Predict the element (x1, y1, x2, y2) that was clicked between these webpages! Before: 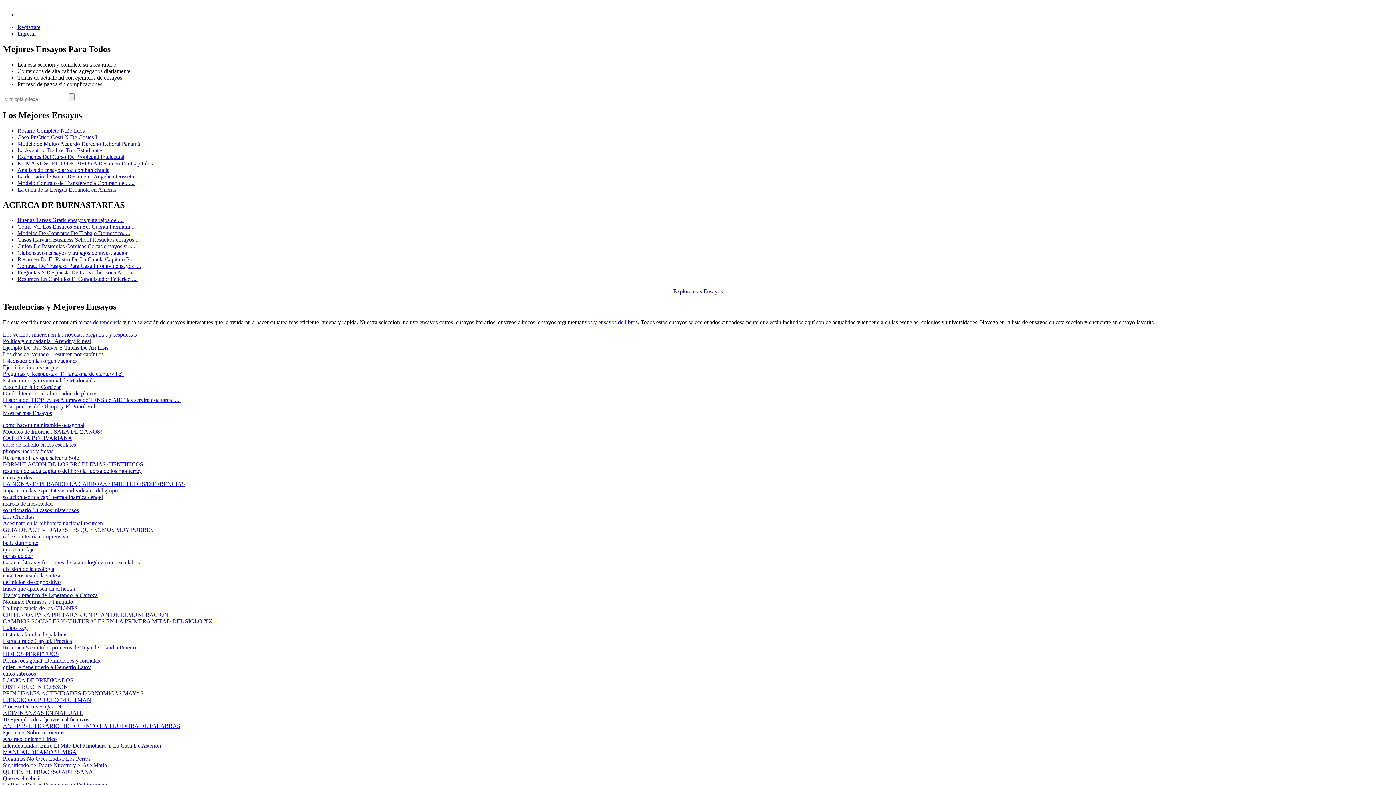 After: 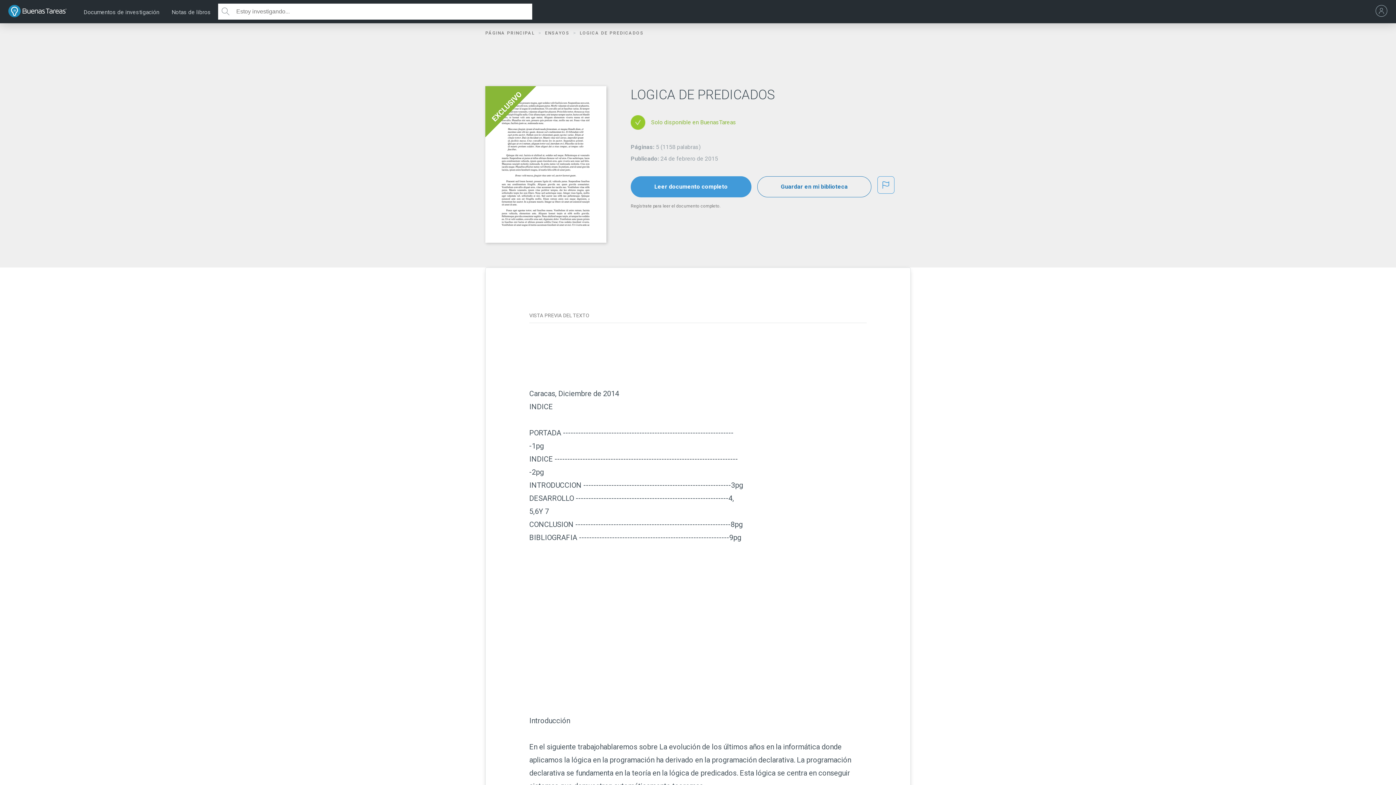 Action: label: LOGICA DE PREDICADOS bbox: (2, 677, 73, 683)